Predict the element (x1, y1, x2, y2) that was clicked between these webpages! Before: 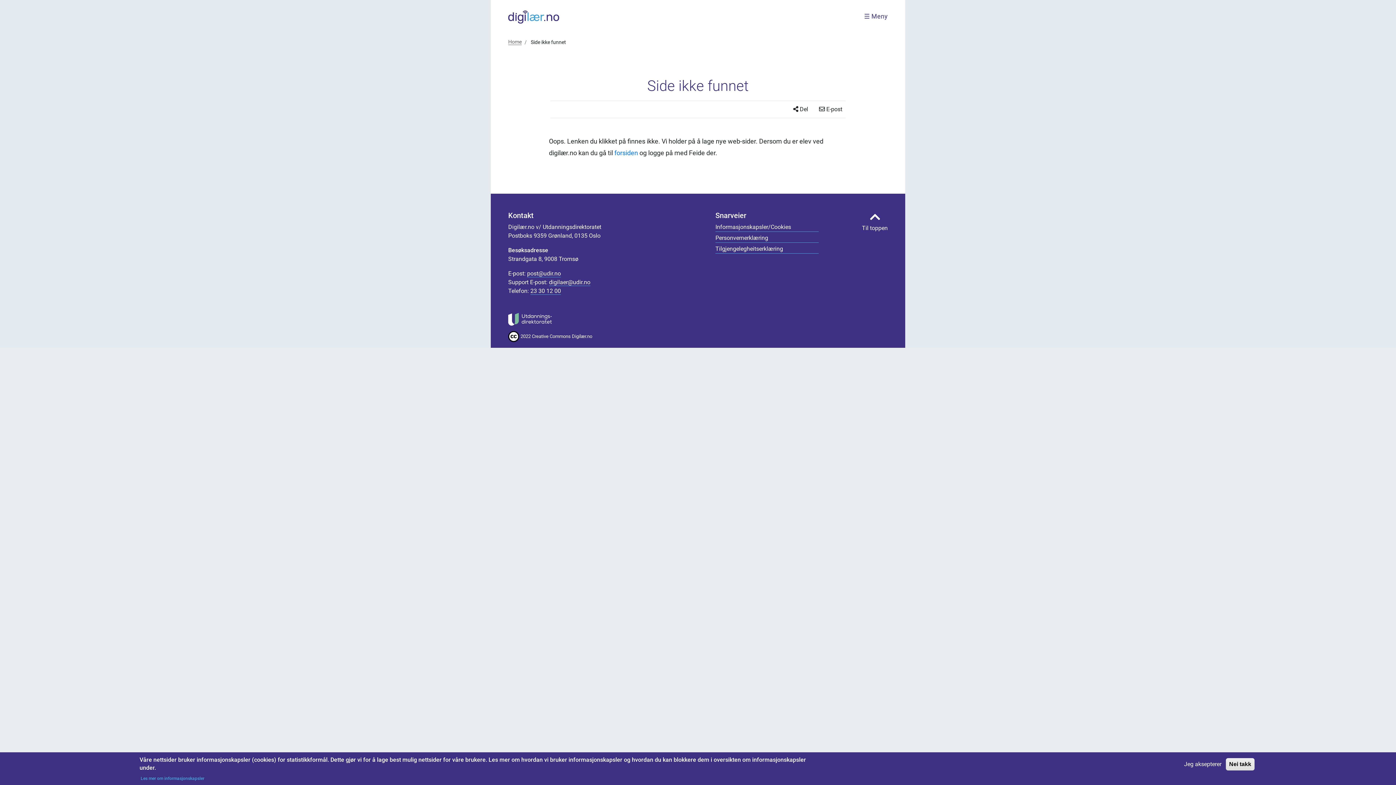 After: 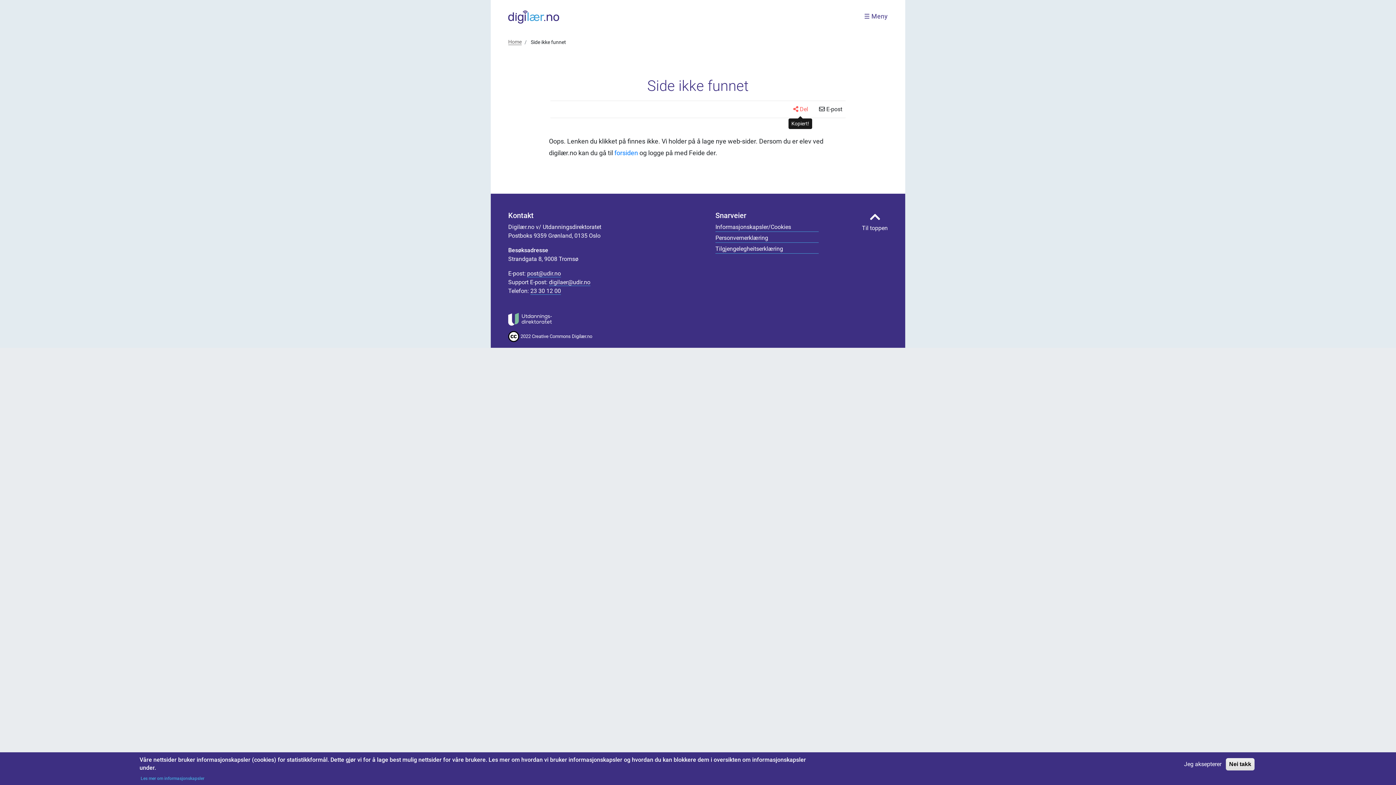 Action: bbox: (788, 102, 813, 116) label:  Del